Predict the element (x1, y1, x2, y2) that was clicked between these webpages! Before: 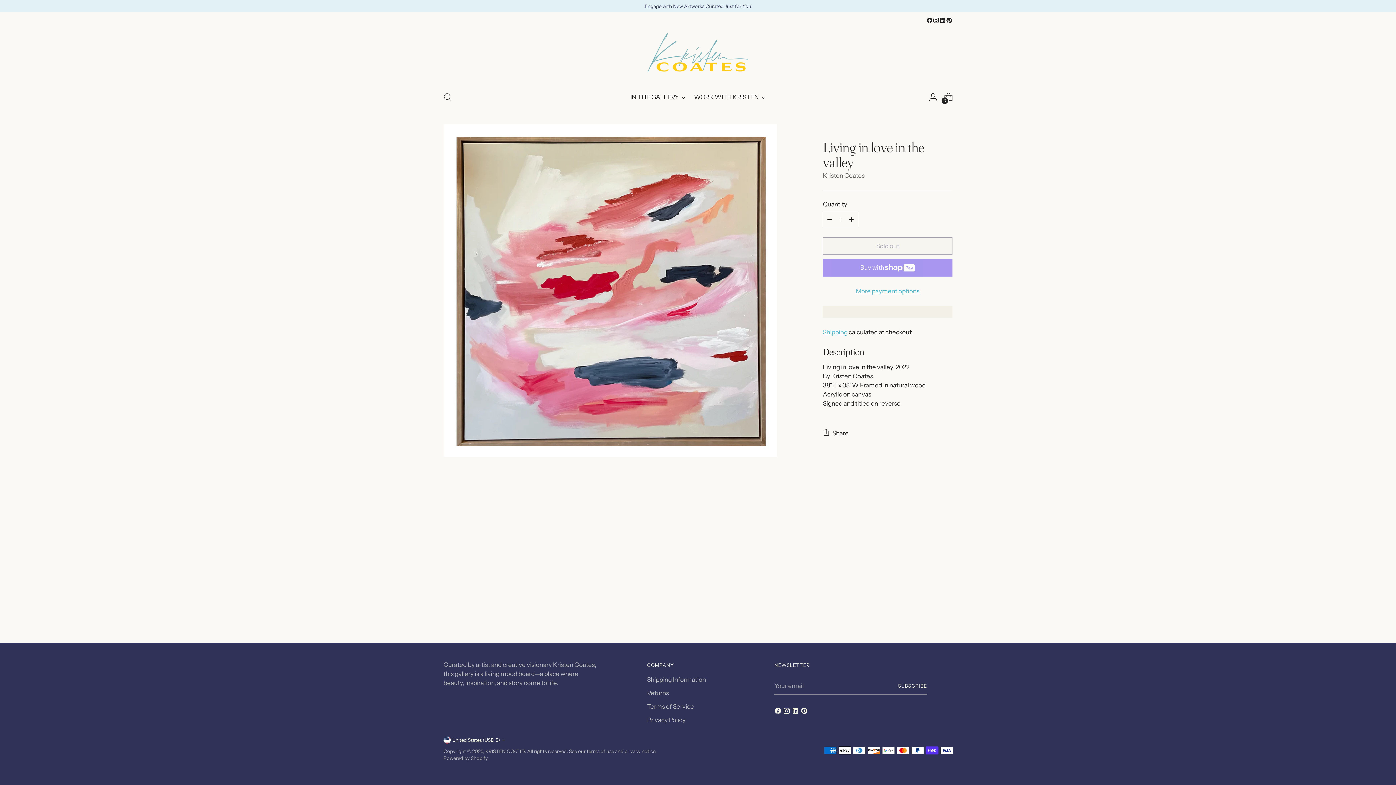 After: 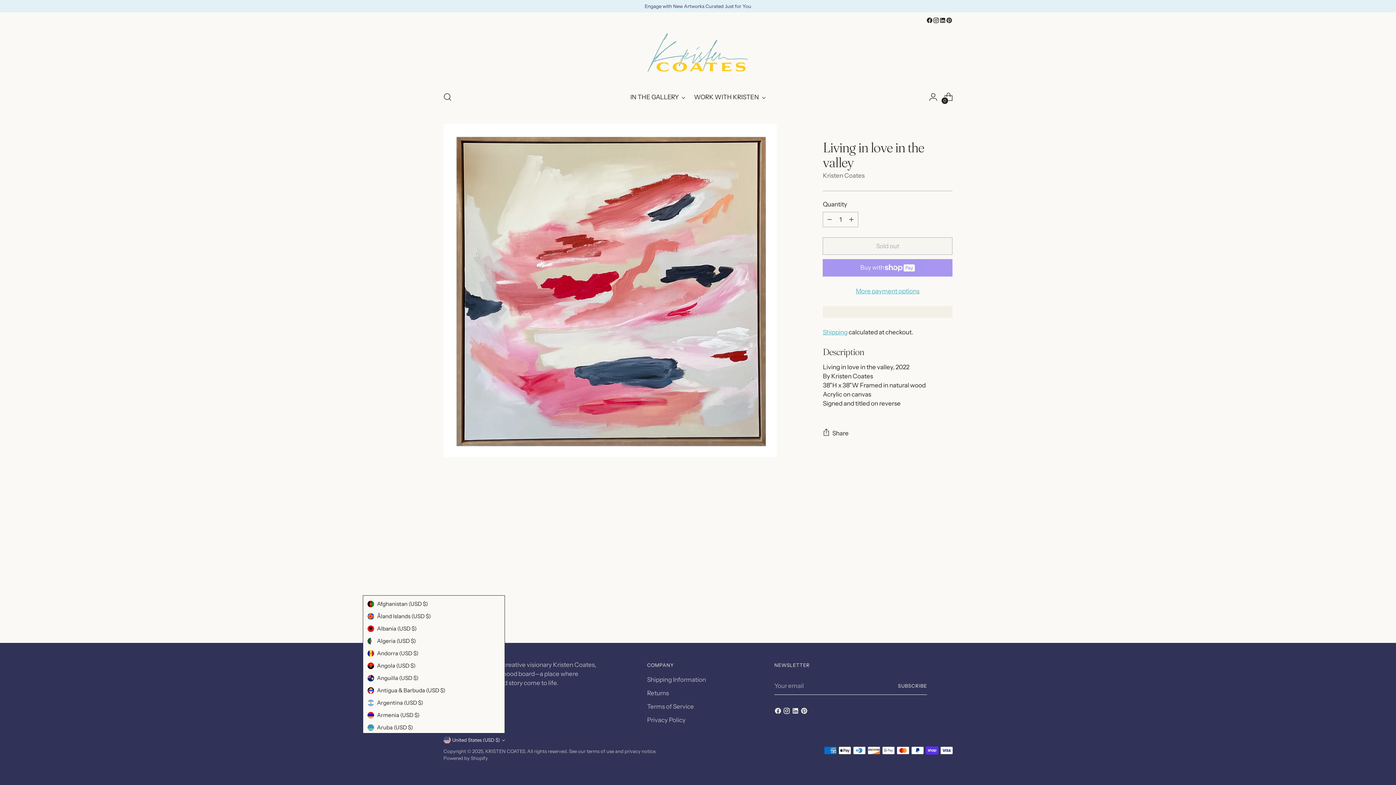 Action: bbox: (443, 736, 505, 744) label: United States (USD $)